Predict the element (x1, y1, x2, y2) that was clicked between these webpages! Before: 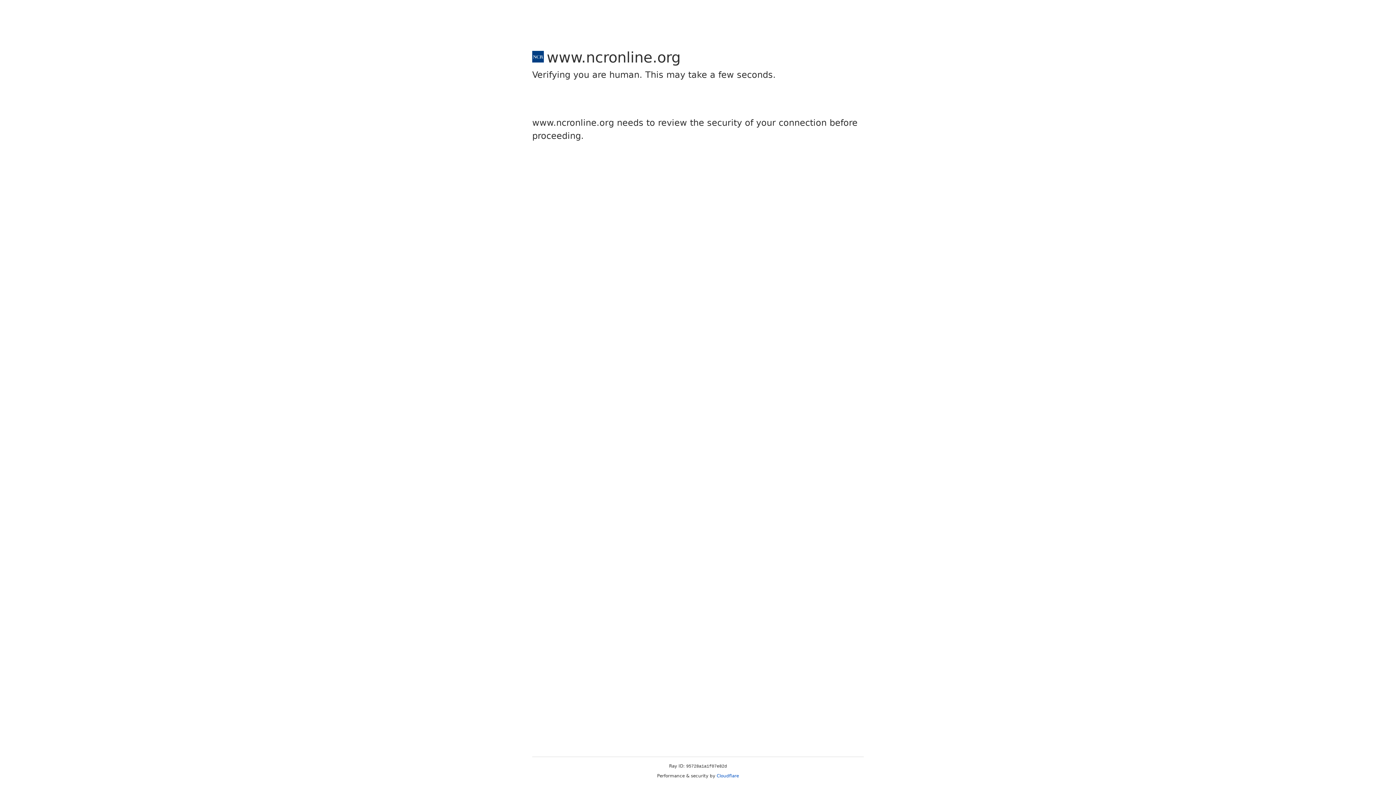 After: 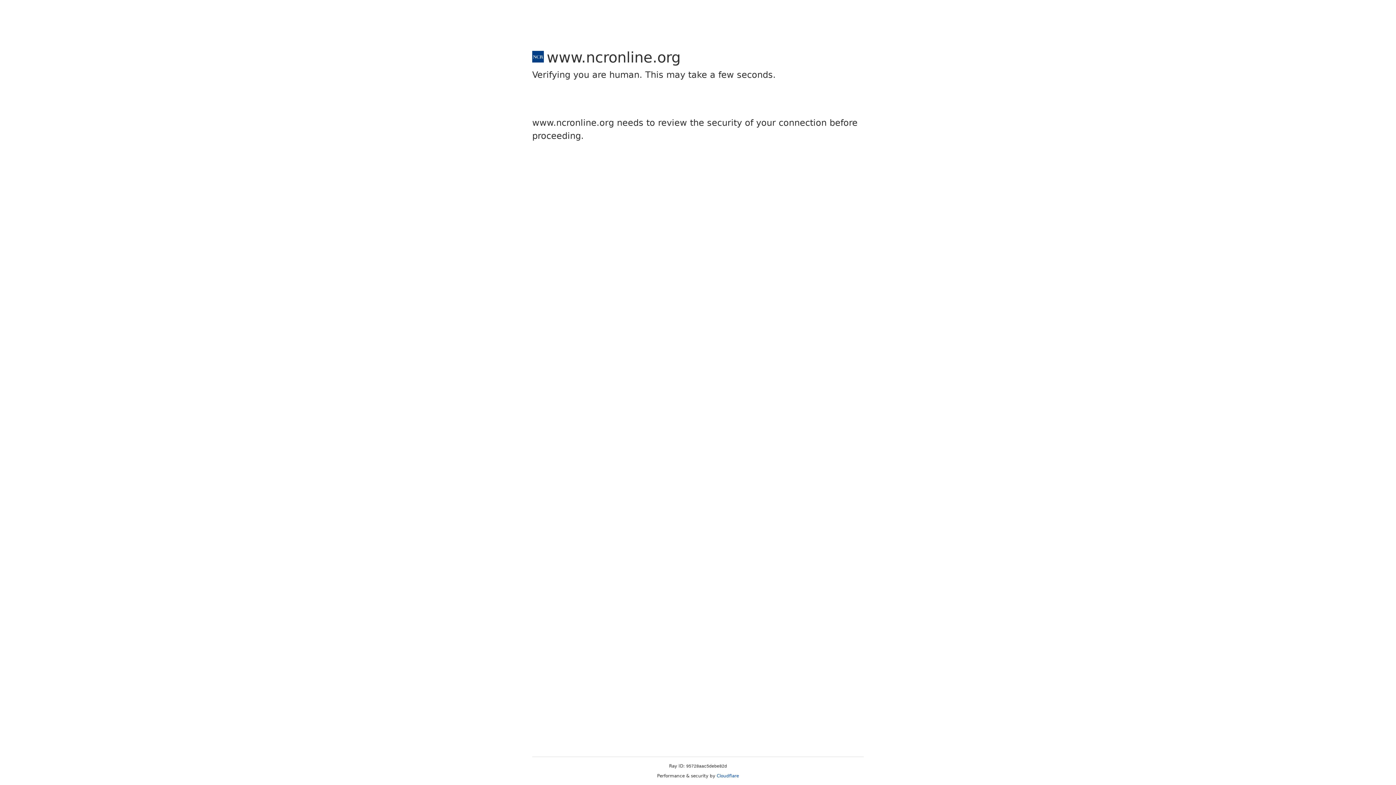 Action: label: Cloudflare bbox: (716, 773, 739, 778)